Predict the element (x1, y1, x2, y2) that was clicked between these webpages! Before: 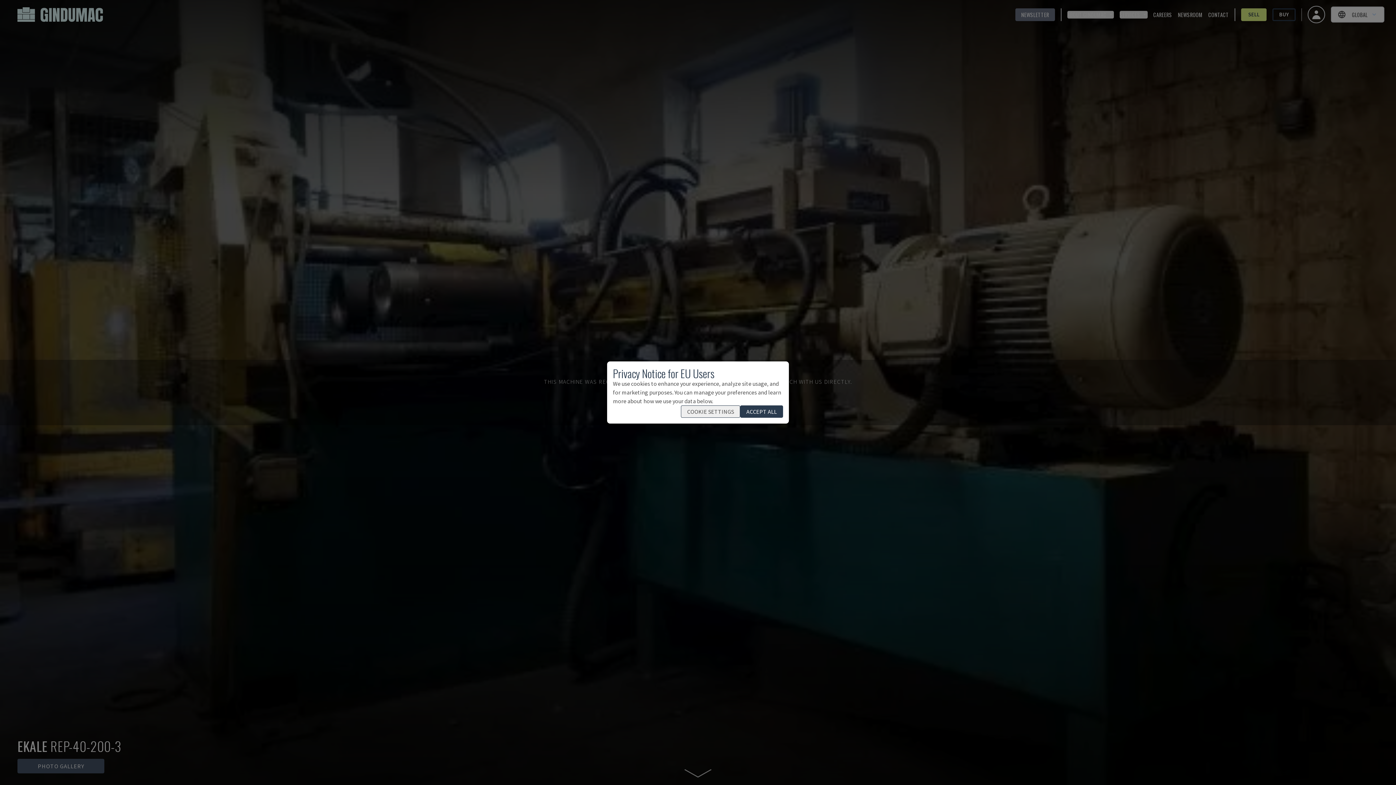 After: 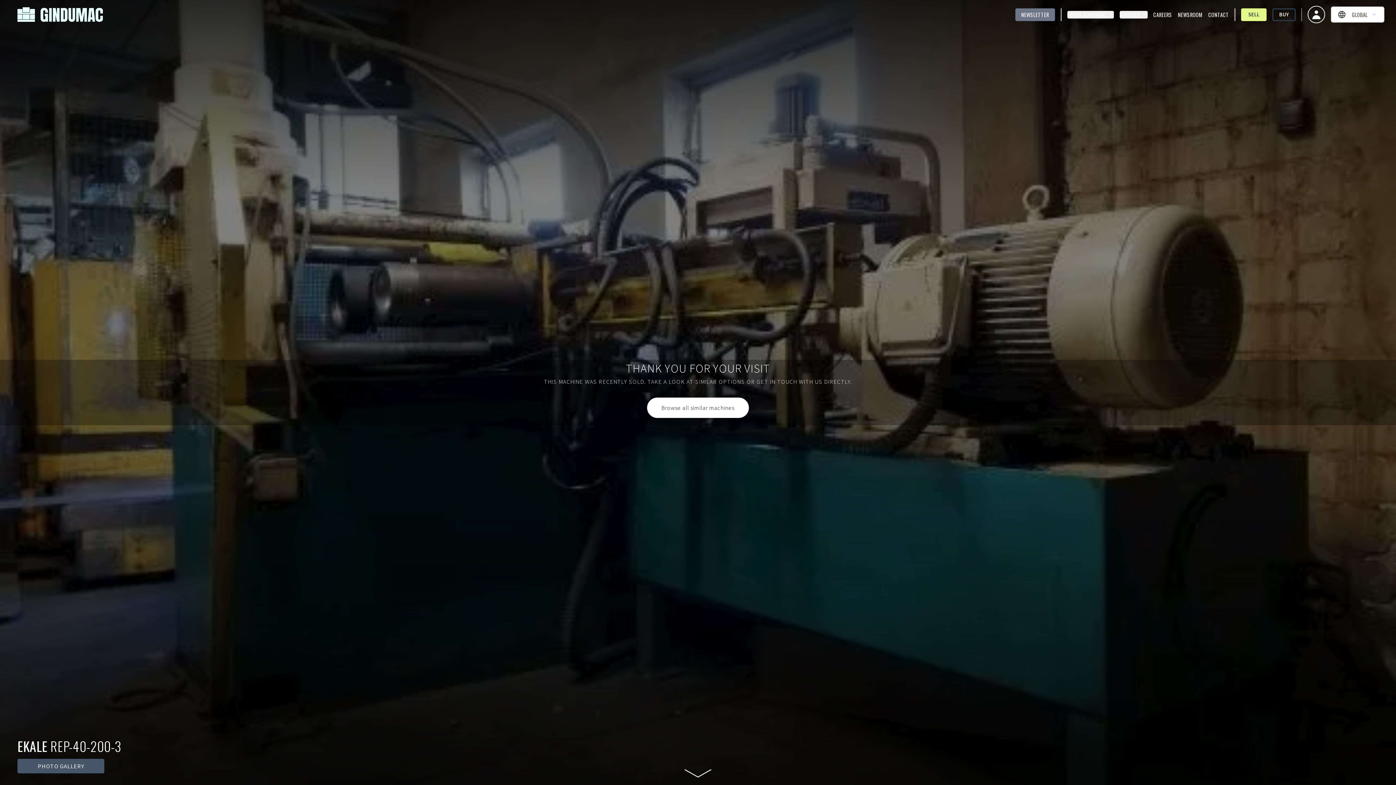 Action: bbox: (740, 405, 783, 418) label: ACCEPT ALL